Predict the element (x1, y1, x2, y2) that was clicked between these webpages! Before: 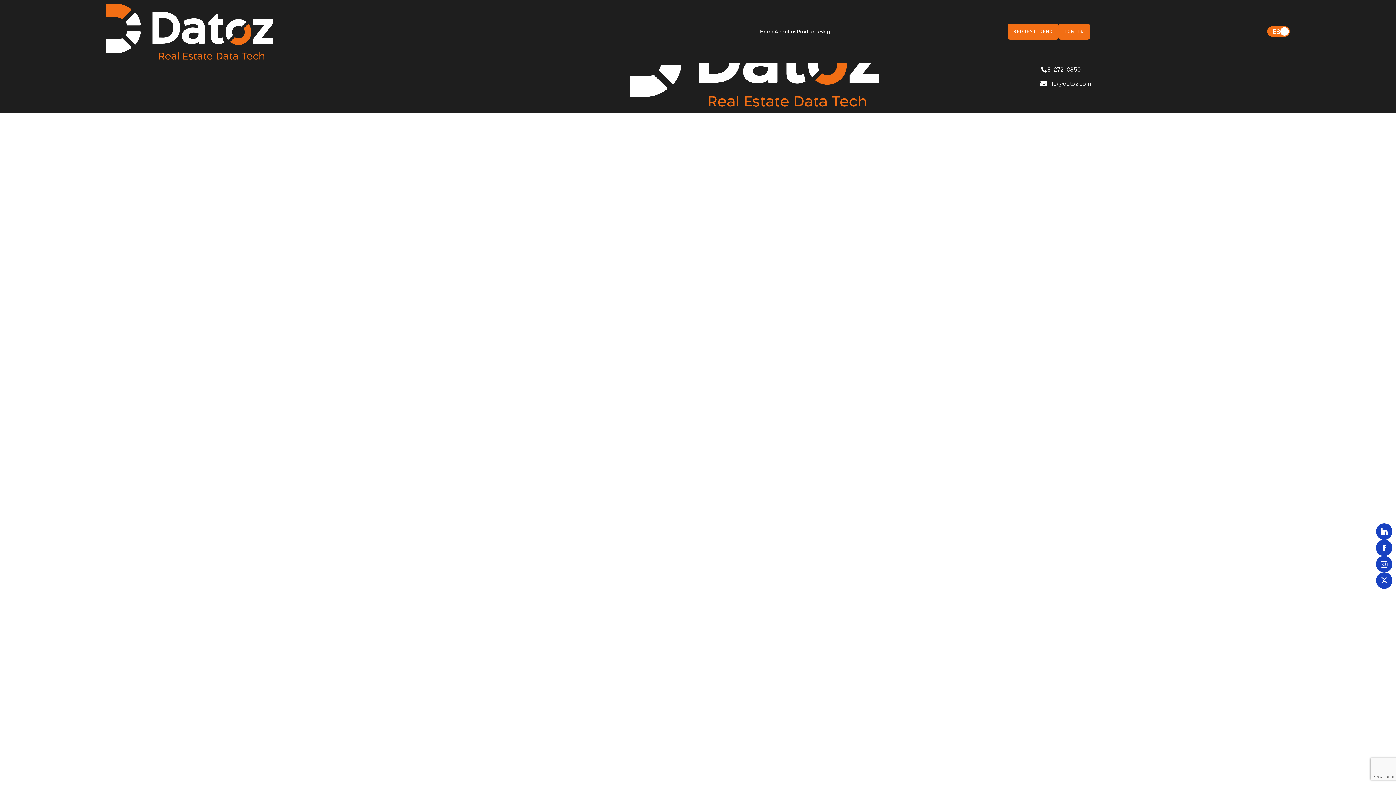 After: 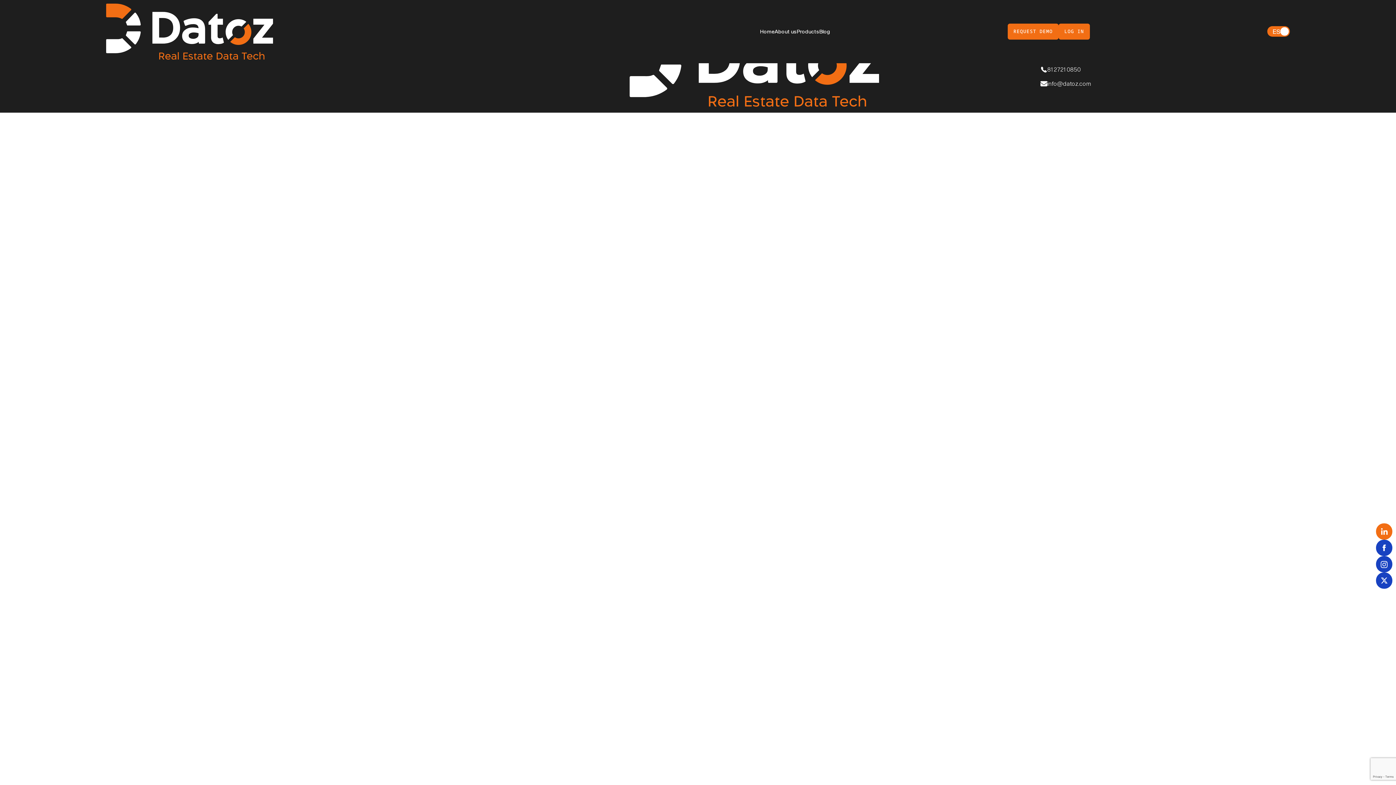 Action: bbox: (1376, 523, 1392, 540)